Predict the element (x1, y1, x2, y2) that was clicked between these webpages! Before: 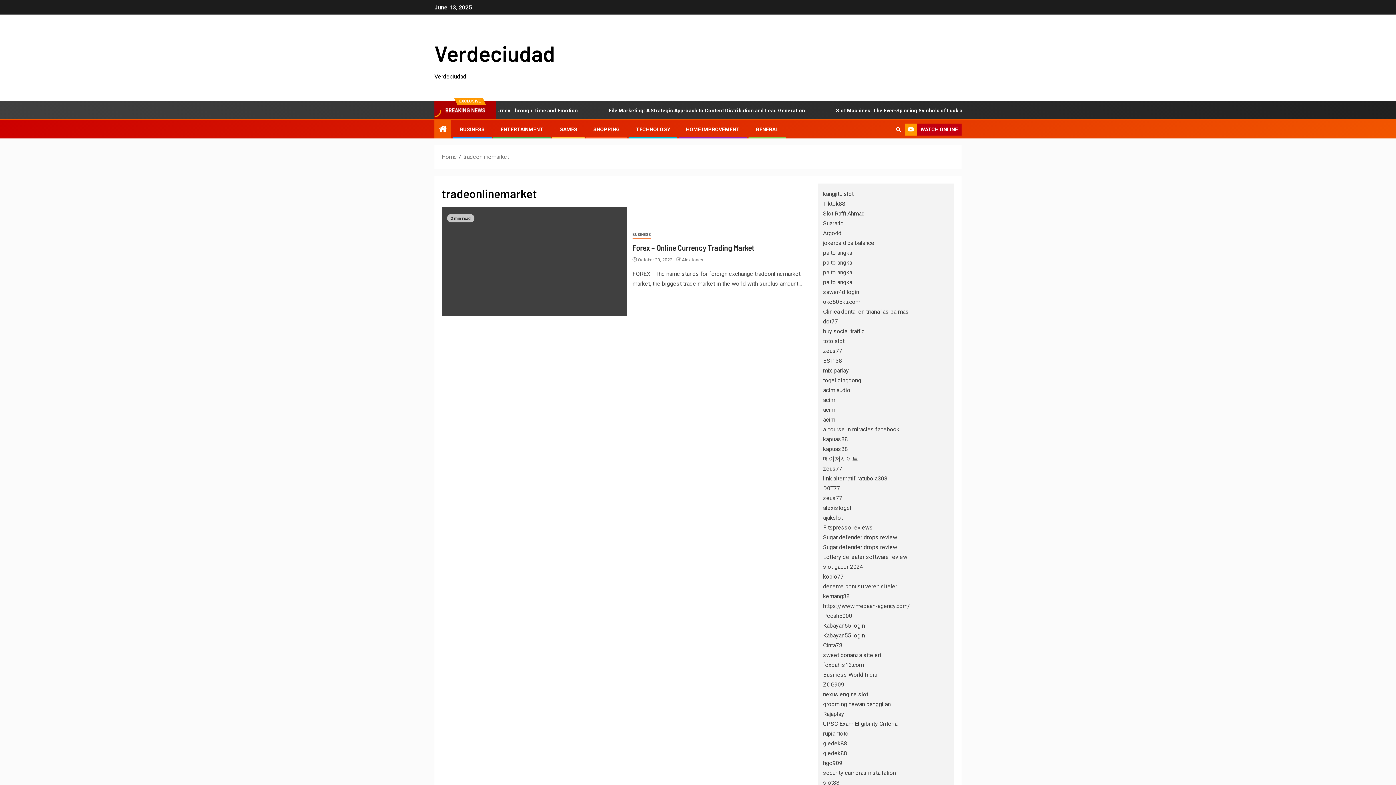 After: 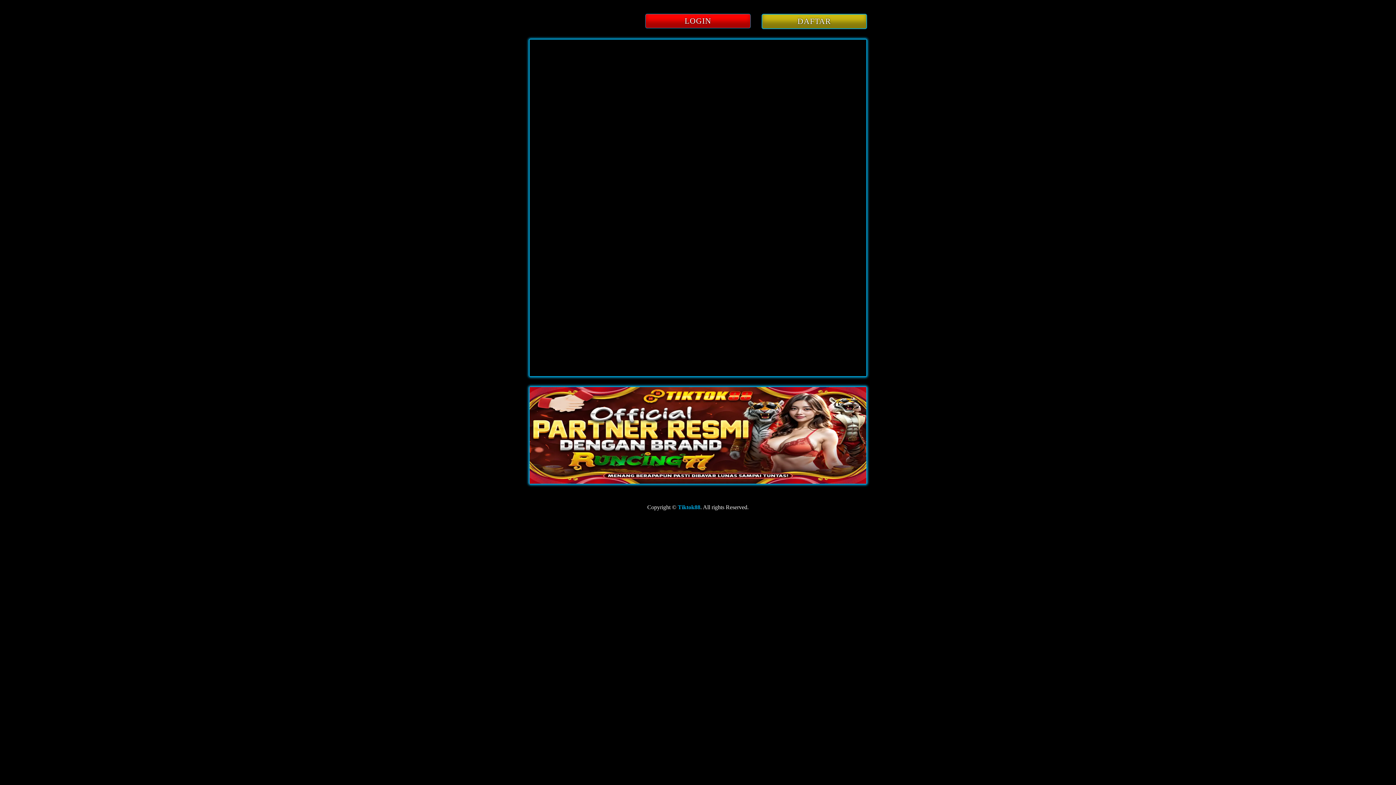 Action: label: Tiktok88 bbox: (823, 200, 845, 207)